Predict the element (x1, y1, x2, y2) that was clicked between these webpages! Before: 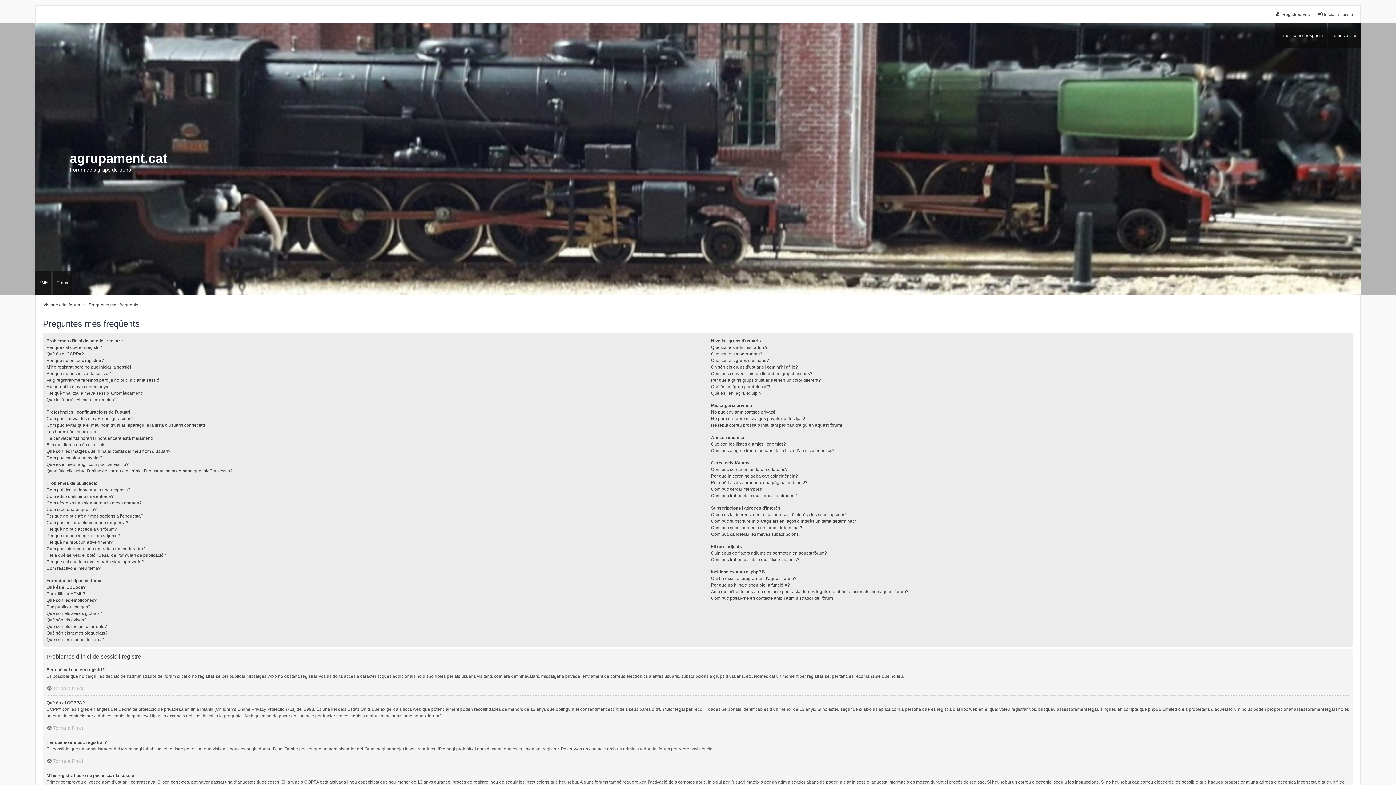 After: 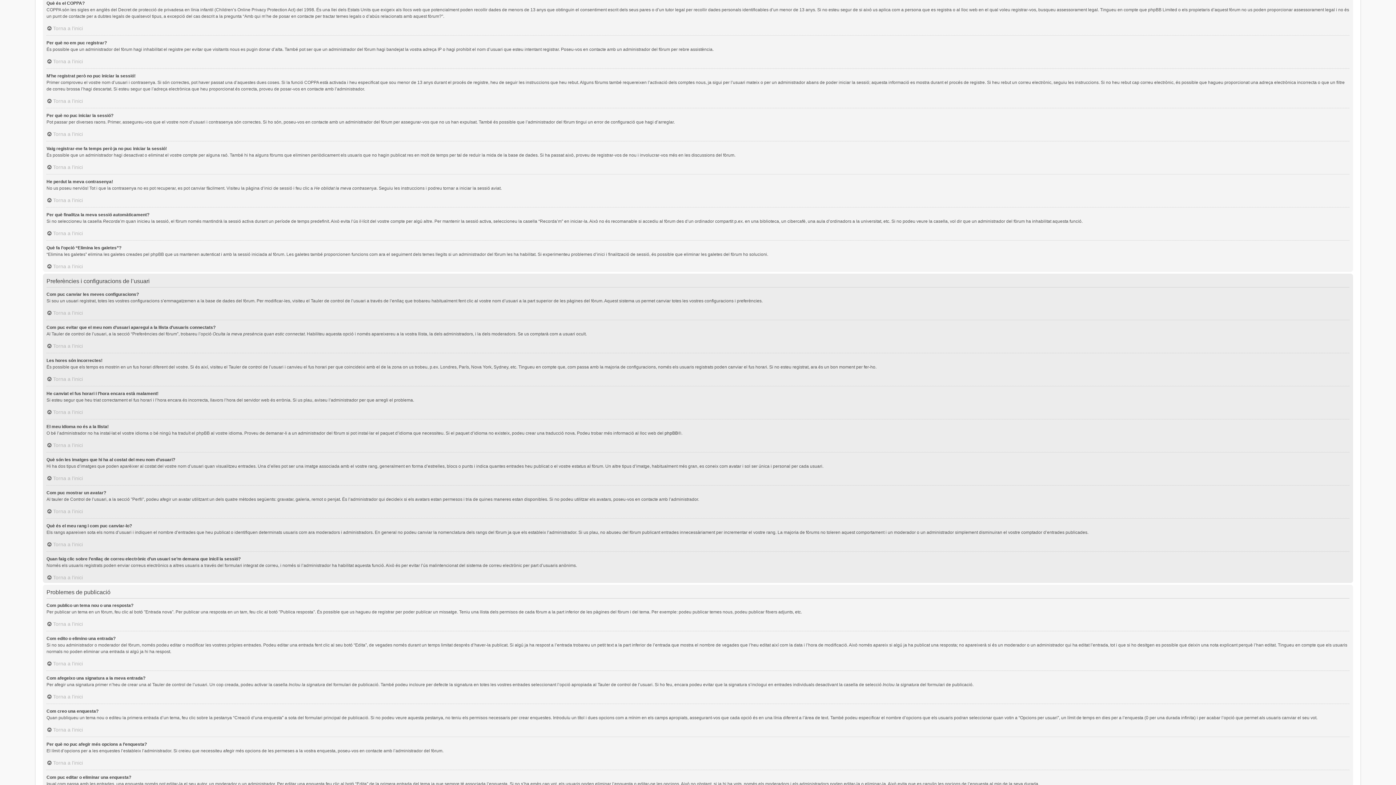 Action: label: Què és el COPPA? bbox: (46, 351, 84, 357)